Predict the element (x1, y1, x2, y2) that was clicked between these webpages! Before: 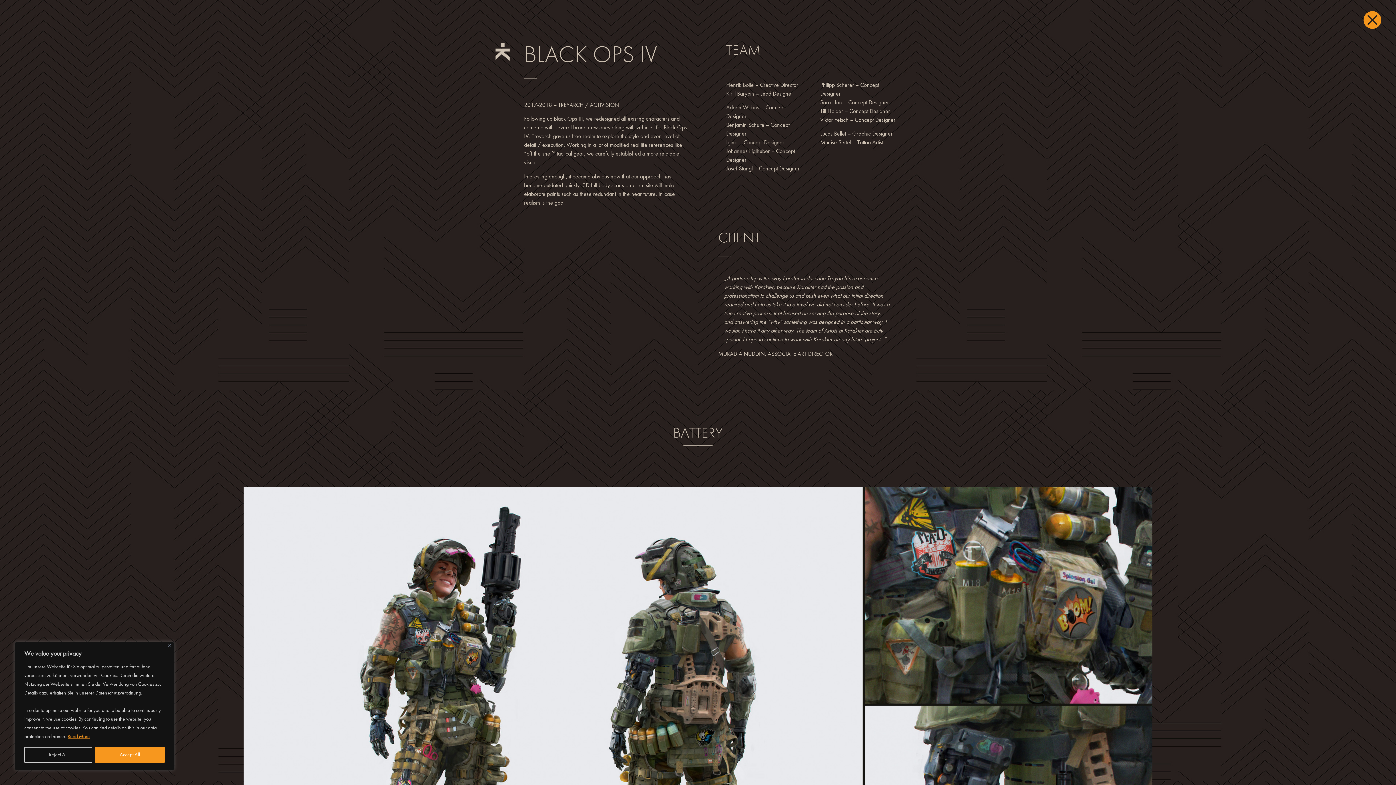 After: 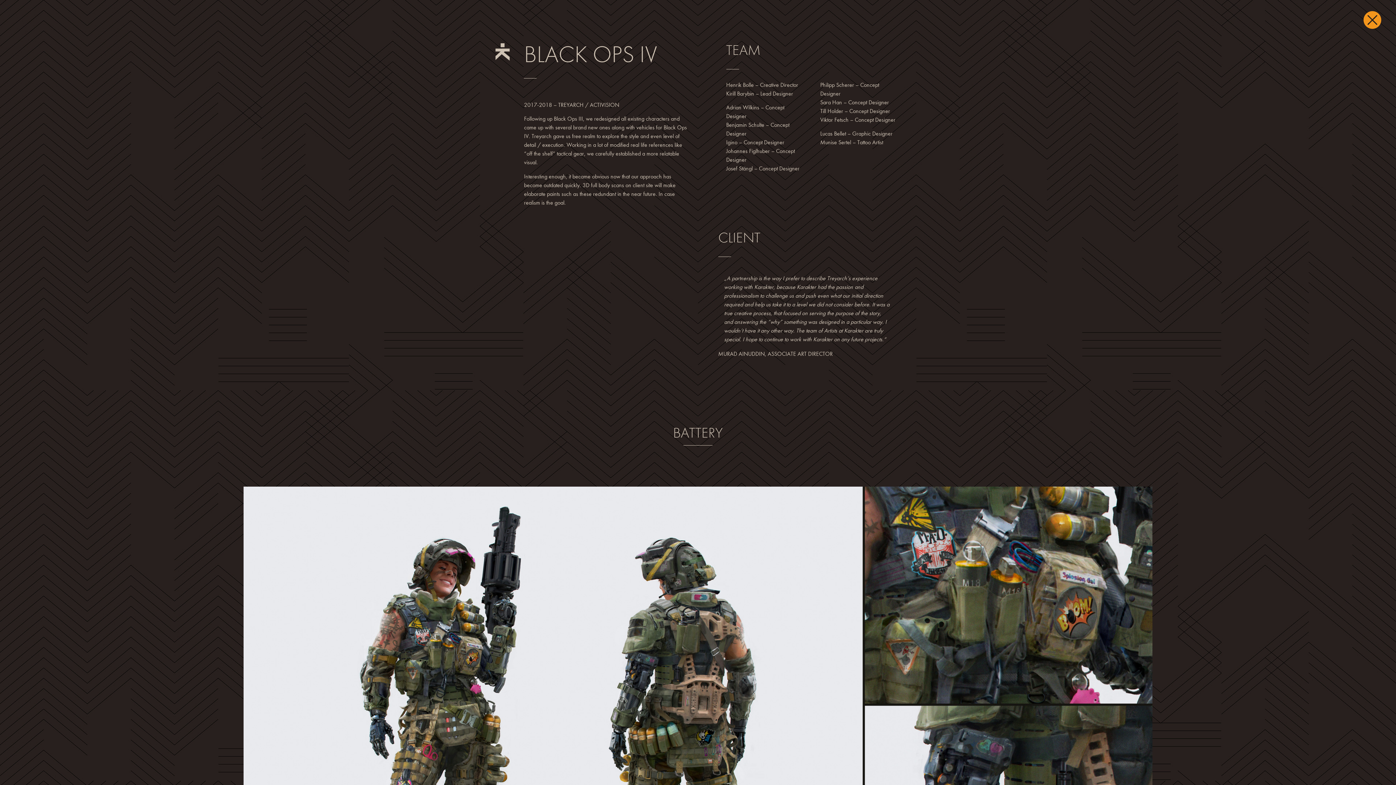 Action: label: Reject All bbox: (24, 747, 92, 763)